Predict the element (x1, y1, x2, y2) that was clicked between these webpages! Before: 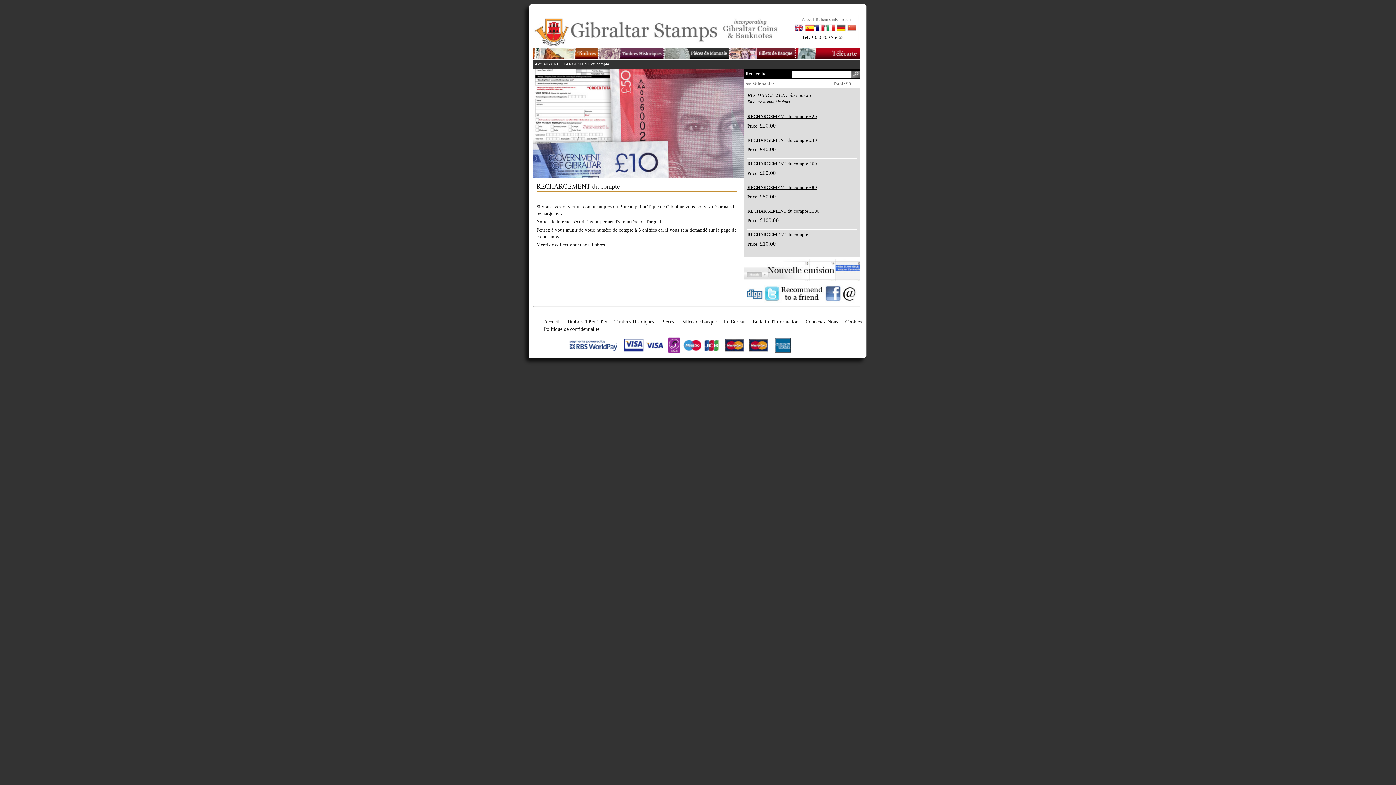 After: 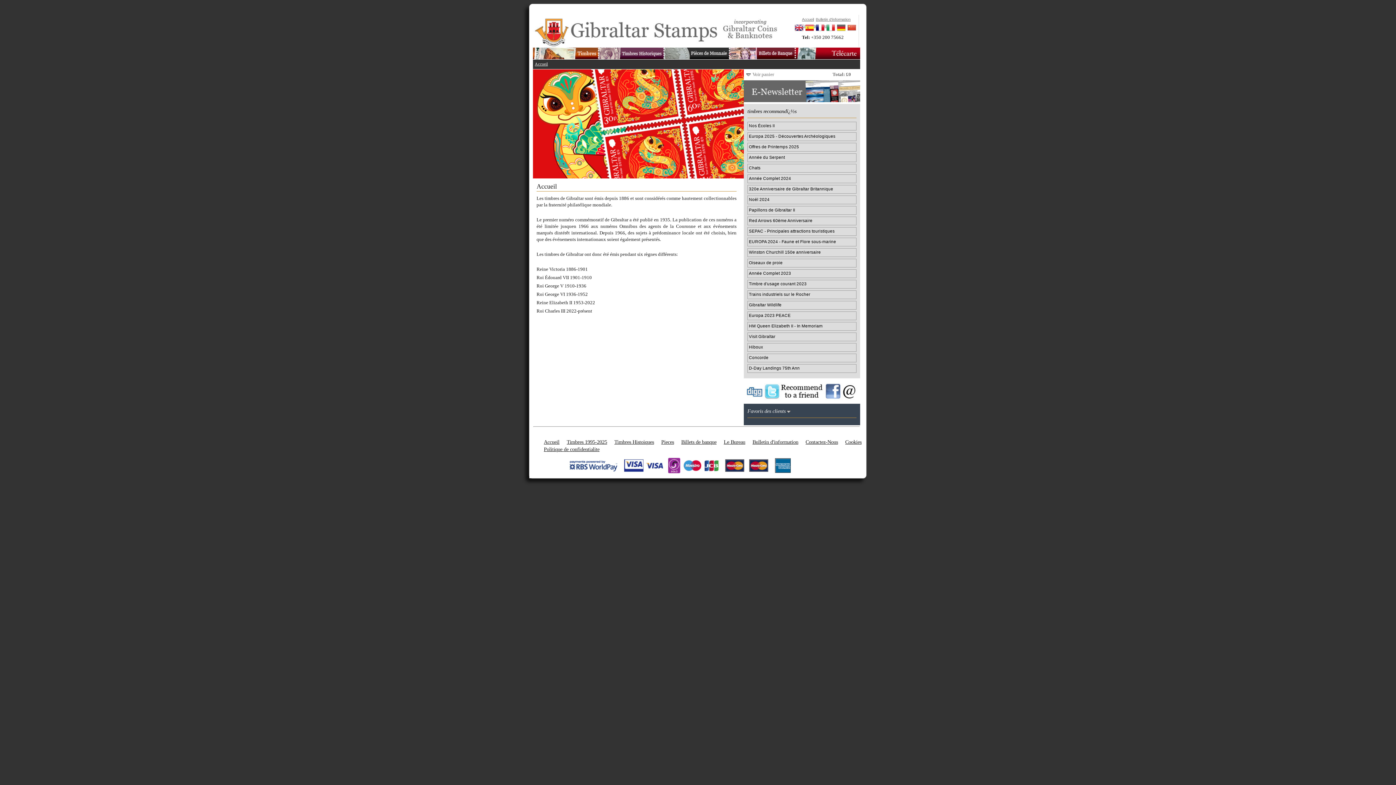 Action: label: Accueil bbox: (544, 318, 559, 325)